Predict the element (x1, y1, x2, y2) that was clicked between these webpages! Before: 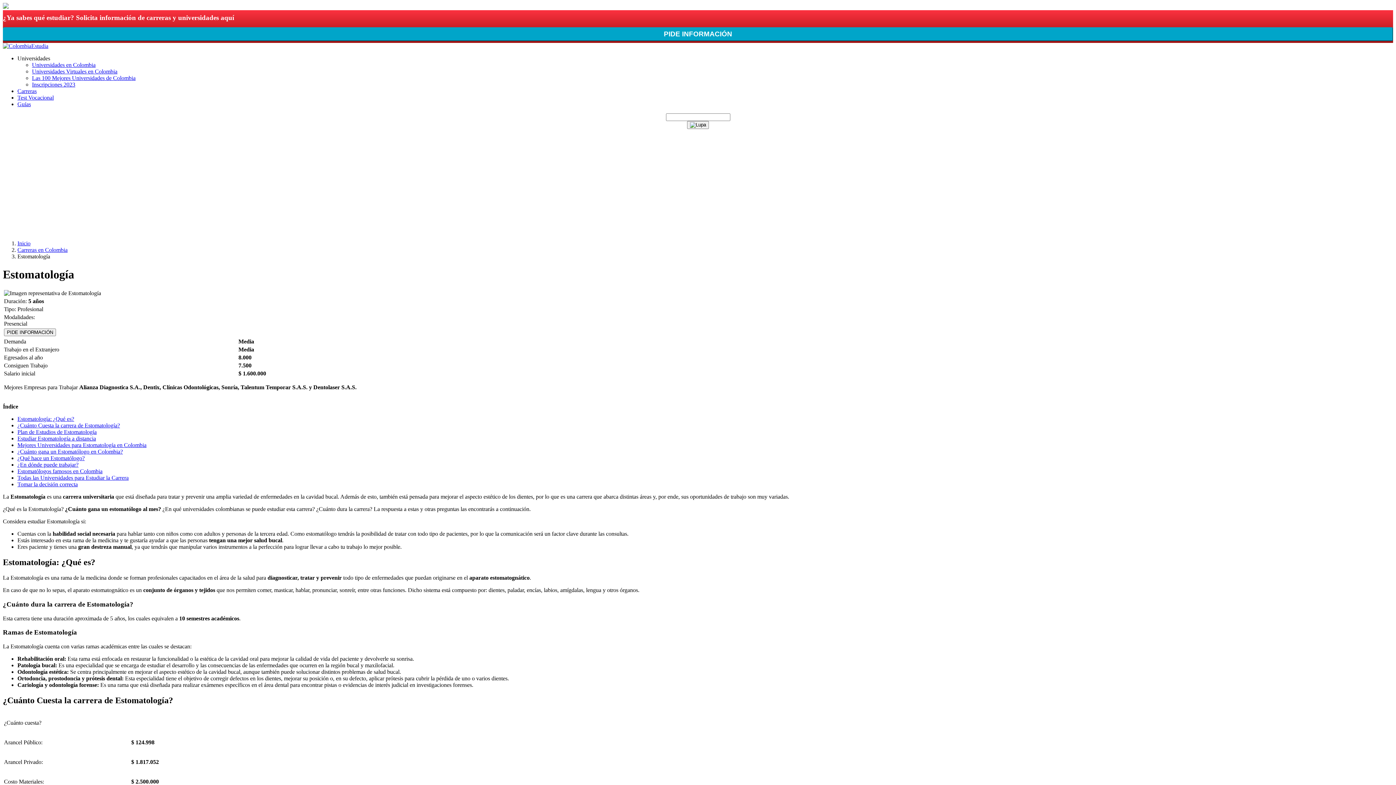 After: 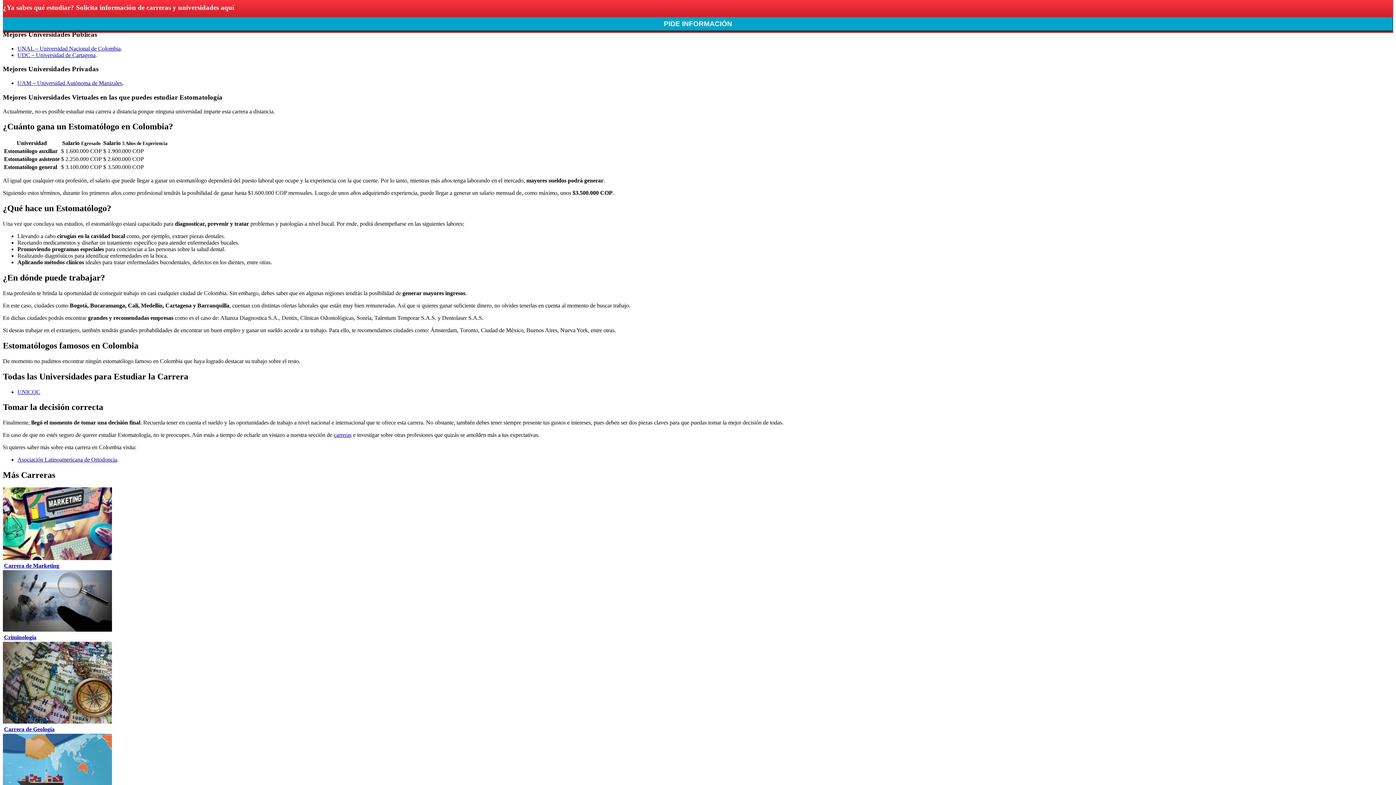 Action: bbox: (17, 442, 146, 448) label: Mejores Universidades para Estomatología en Colombia